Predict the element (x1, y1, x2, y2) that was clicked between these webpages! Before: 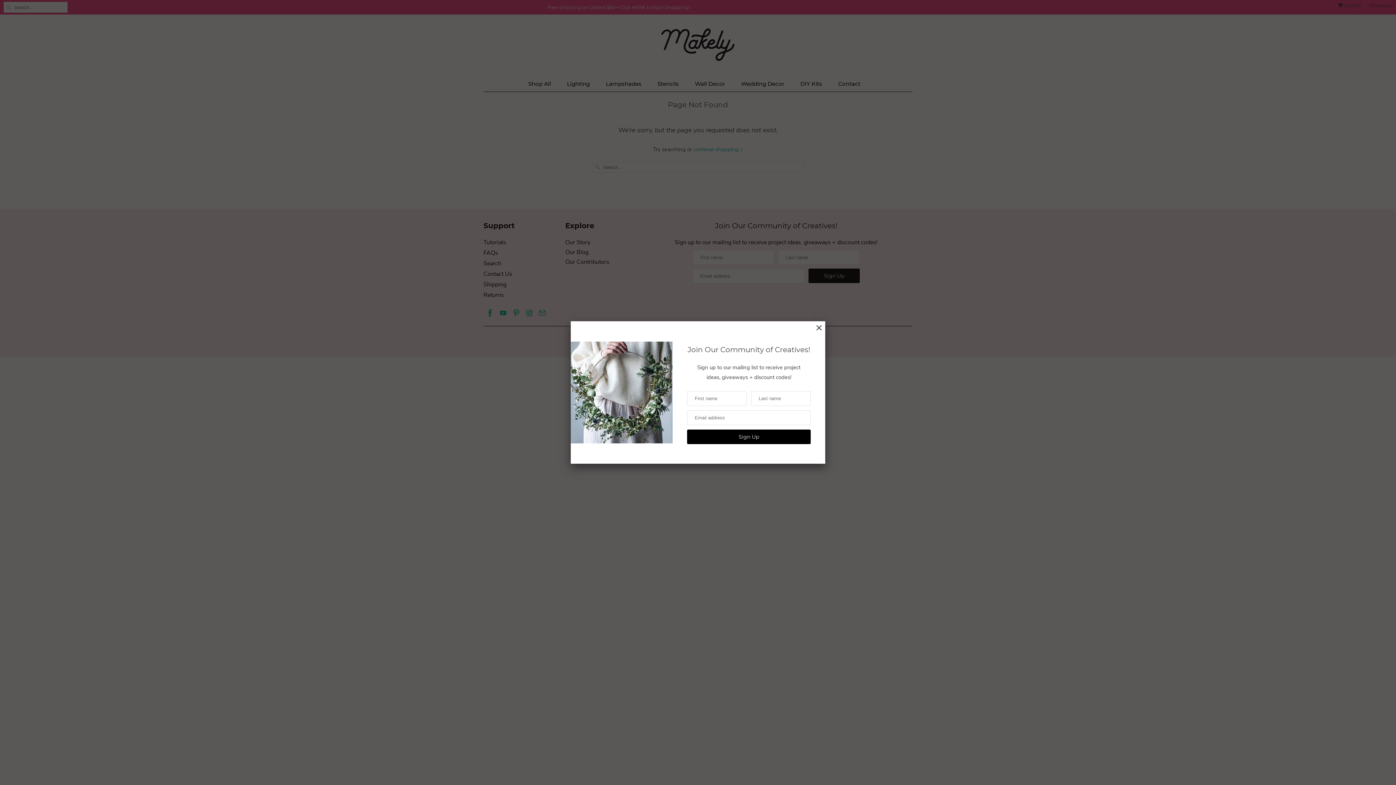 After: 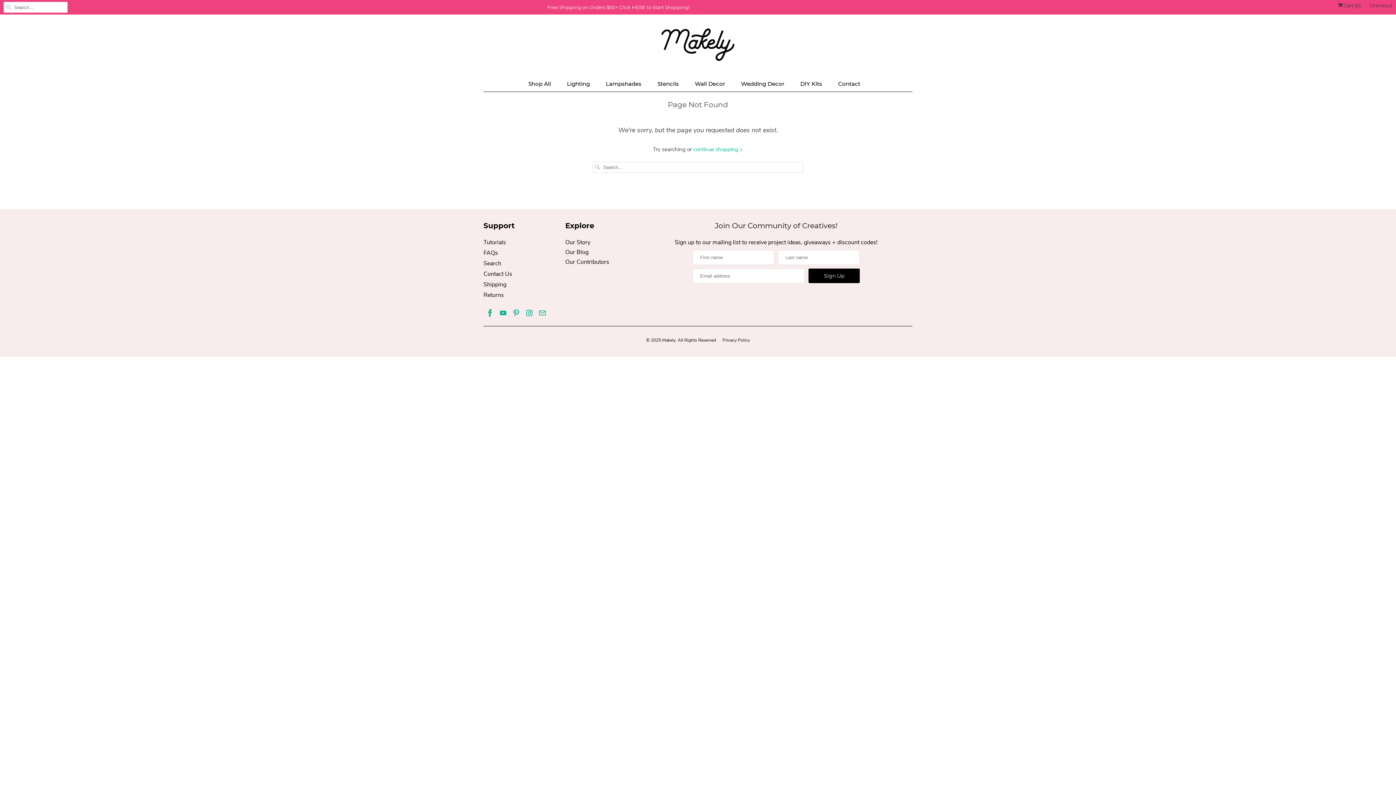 Action: bbox: (816, 323, 821, 333)